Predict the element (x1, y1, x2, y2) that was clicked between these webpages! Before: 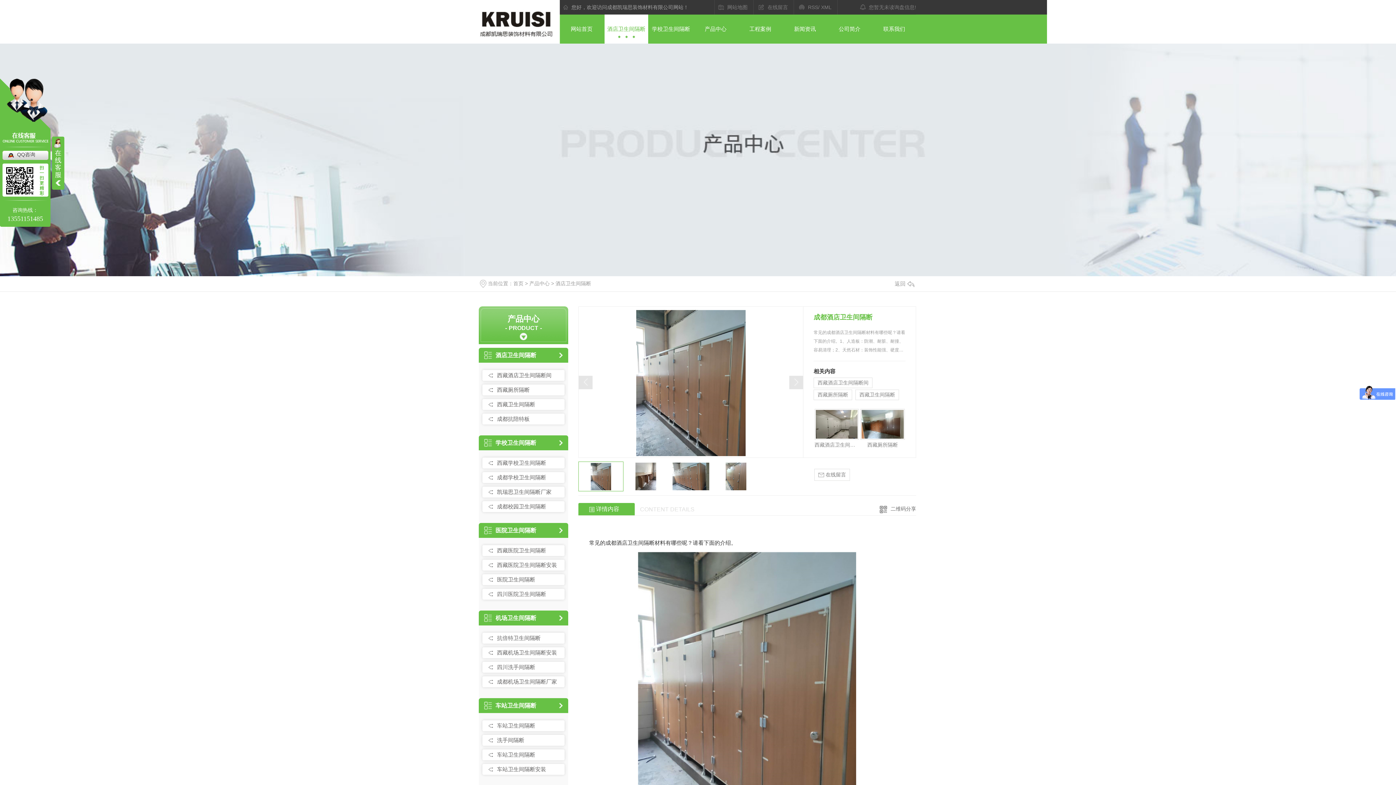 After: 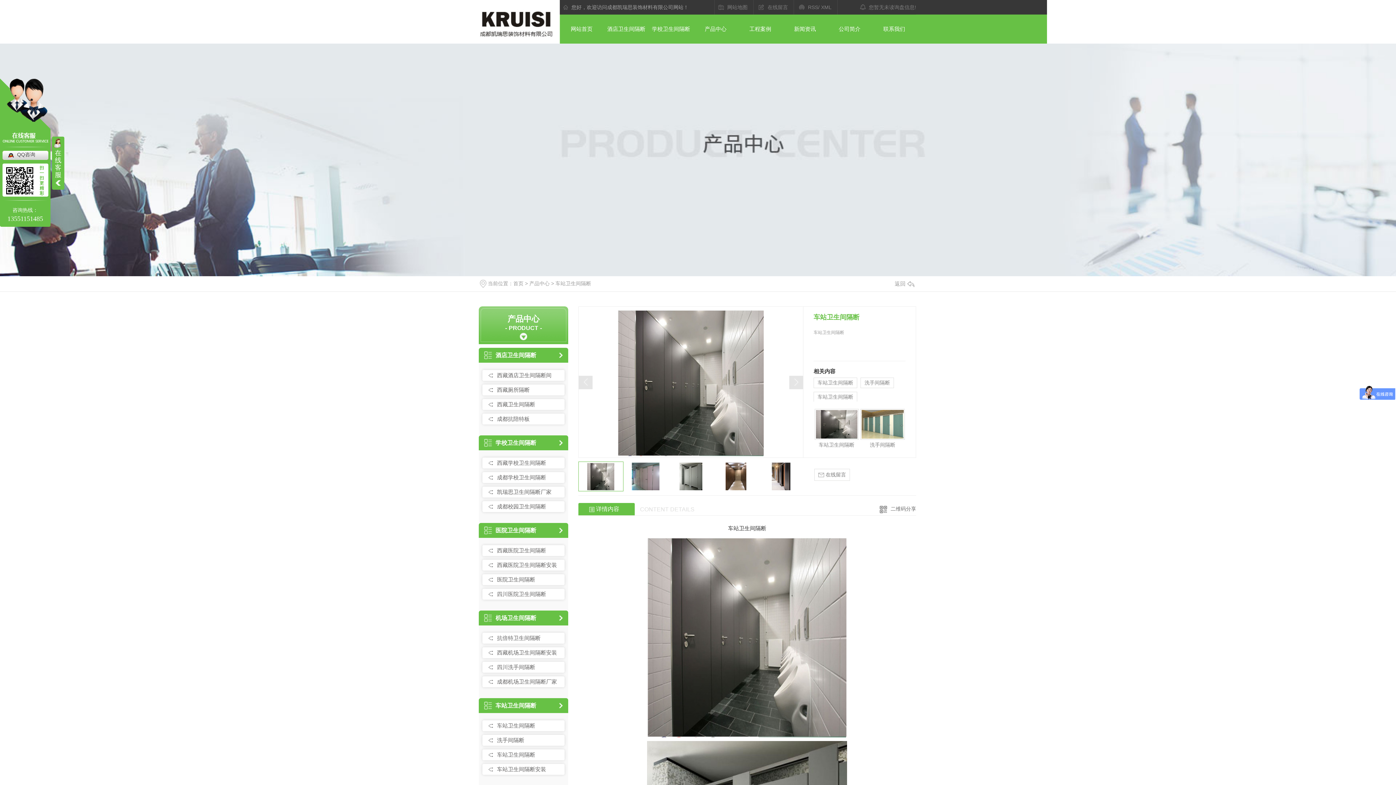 Action: bbox: (486, 722, 561, 730) label: 车站卫生间隔断